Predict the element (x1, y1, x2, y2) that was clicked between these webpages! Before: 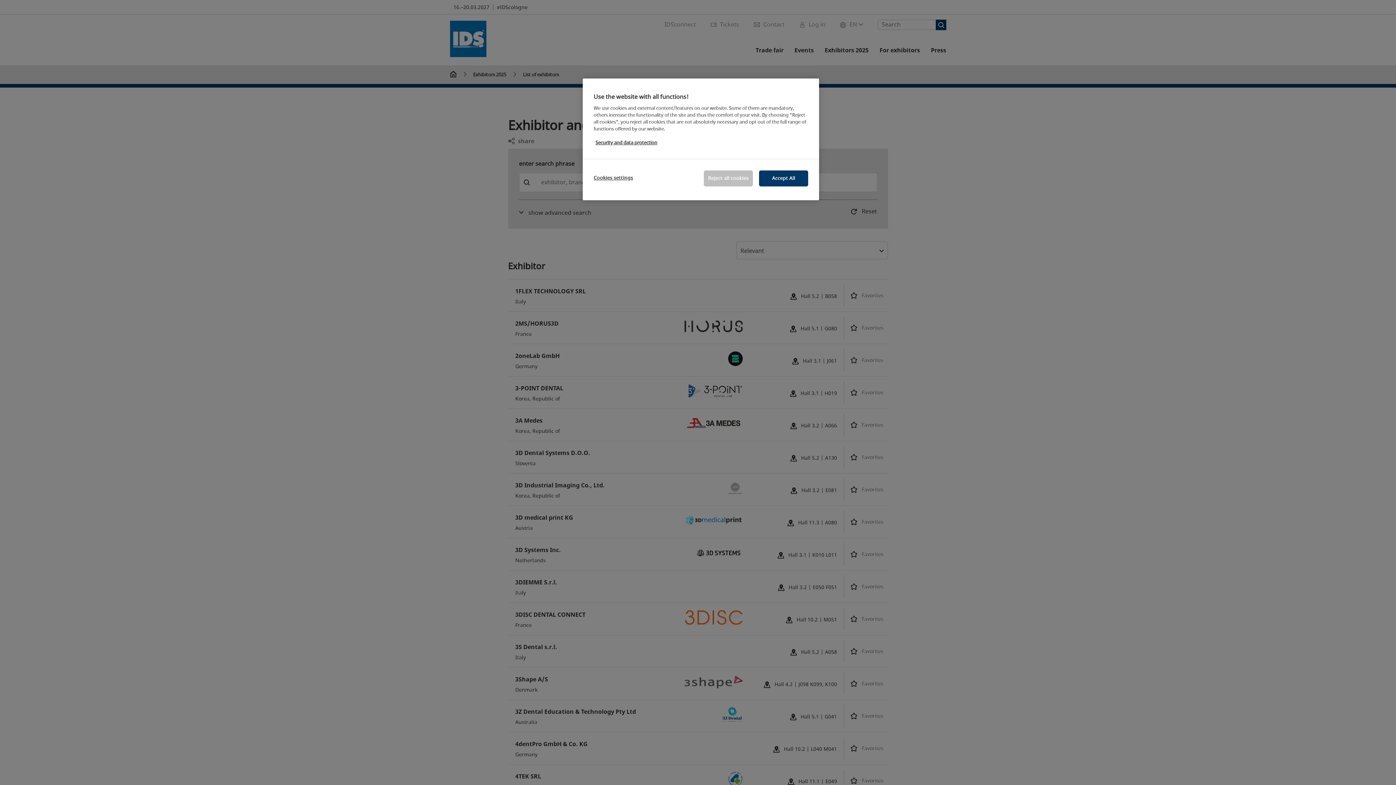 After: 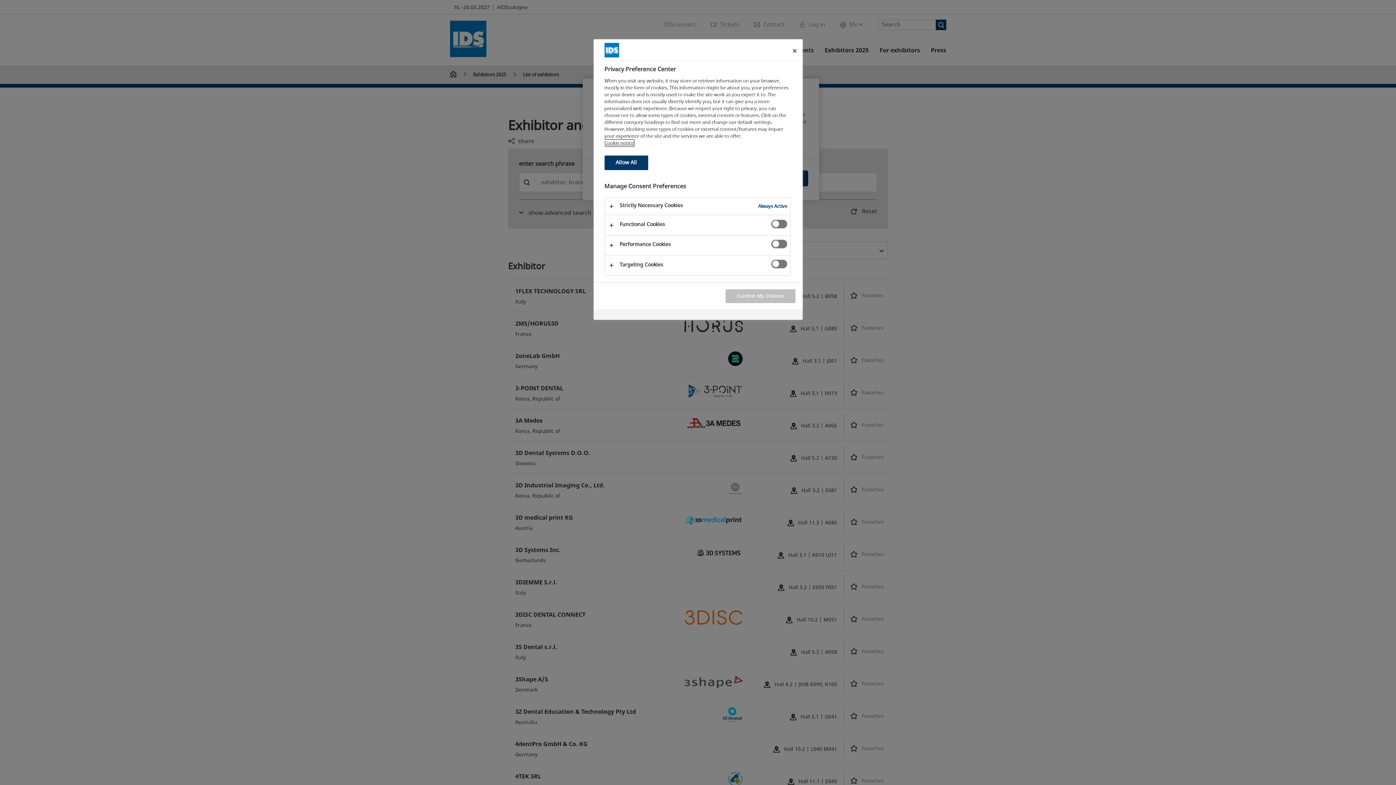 Action: bbox: (593, 170, 642, 185) label: Cookies settings